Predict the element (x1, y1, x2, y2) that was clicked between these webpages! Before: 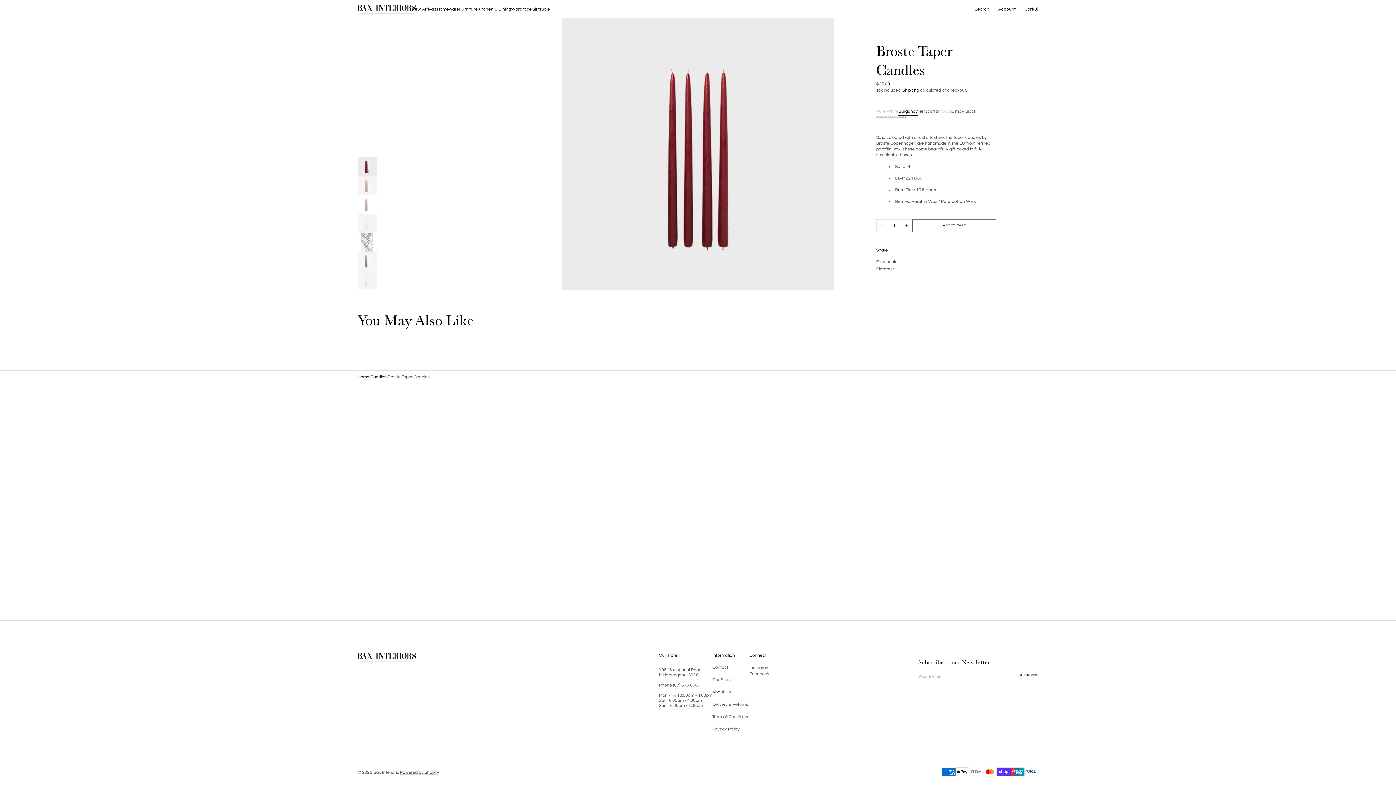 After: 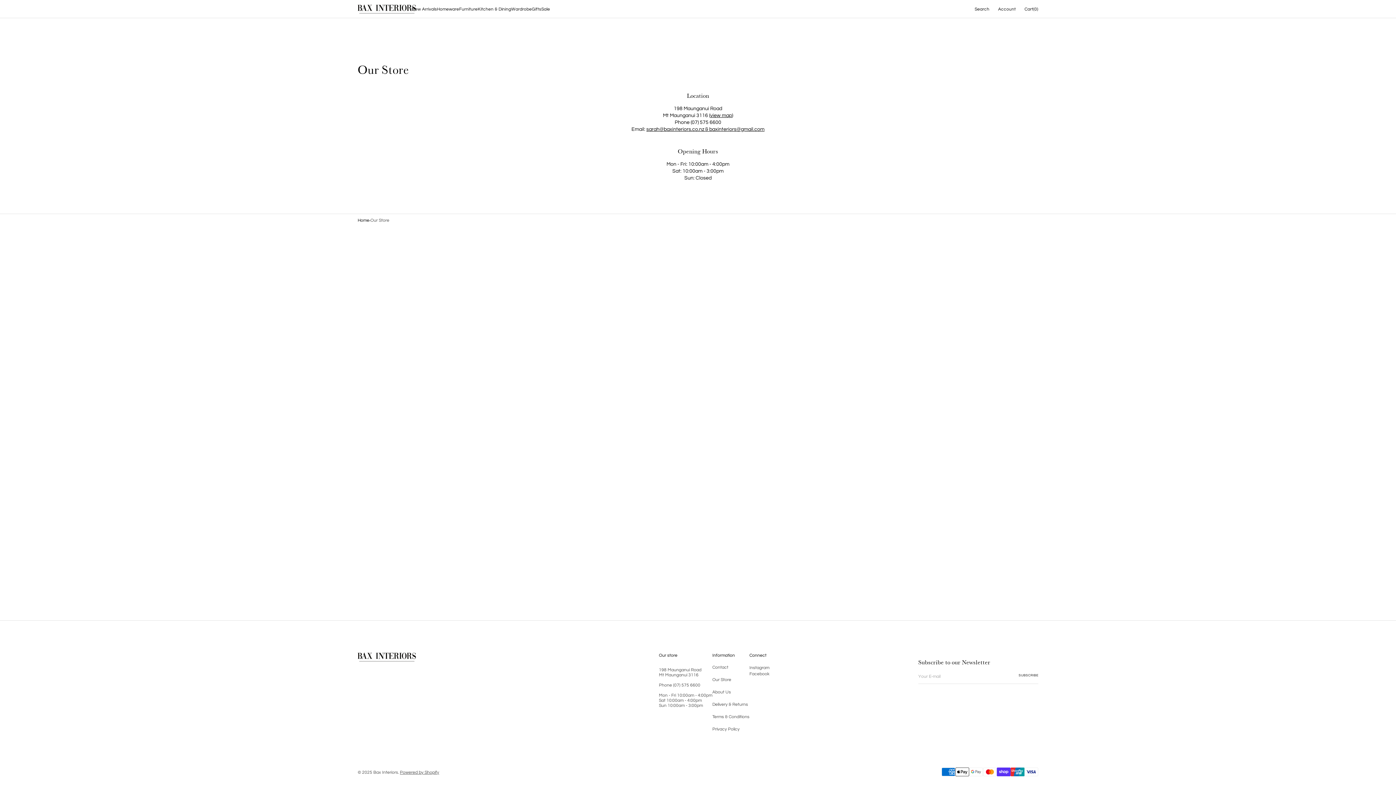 Action: label: Our Store bbox: (712, 674, 731, 686)